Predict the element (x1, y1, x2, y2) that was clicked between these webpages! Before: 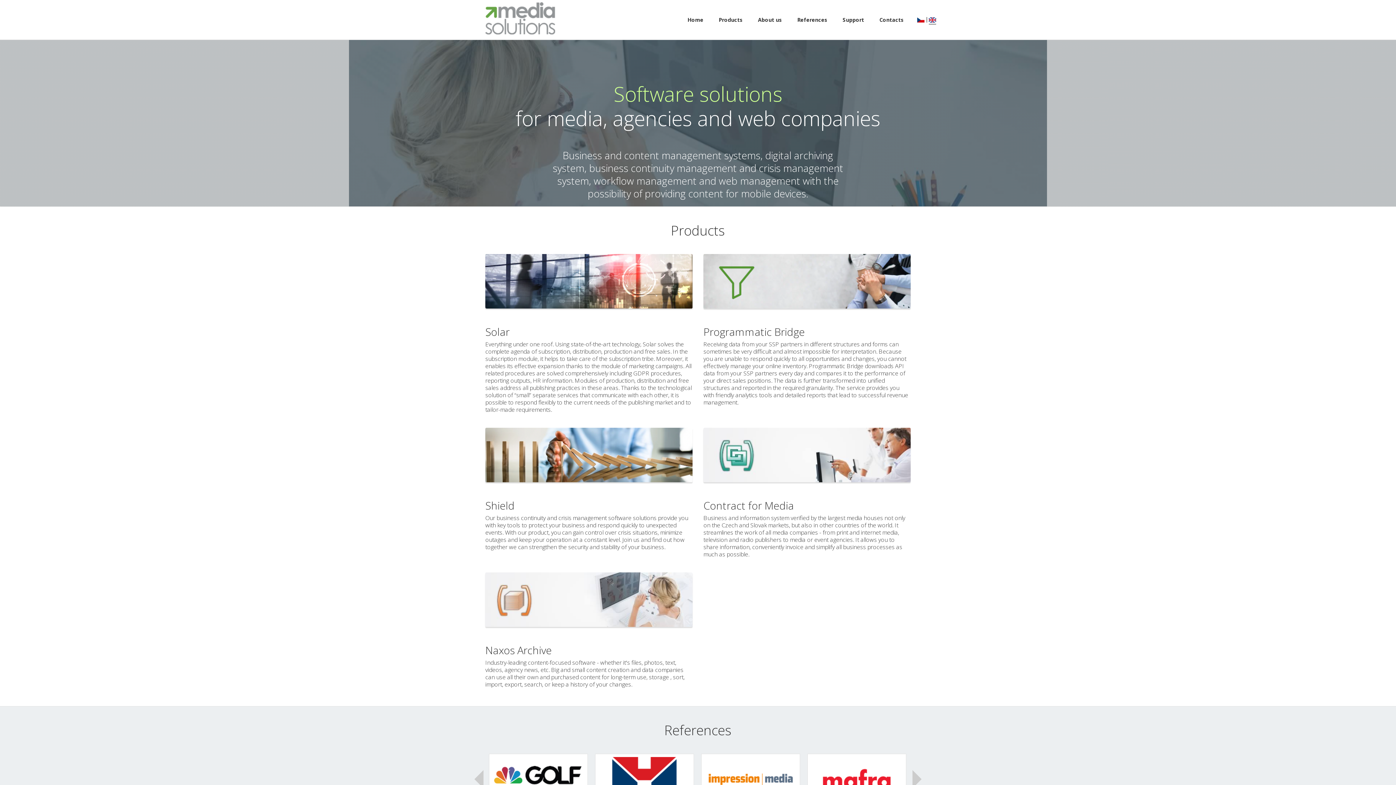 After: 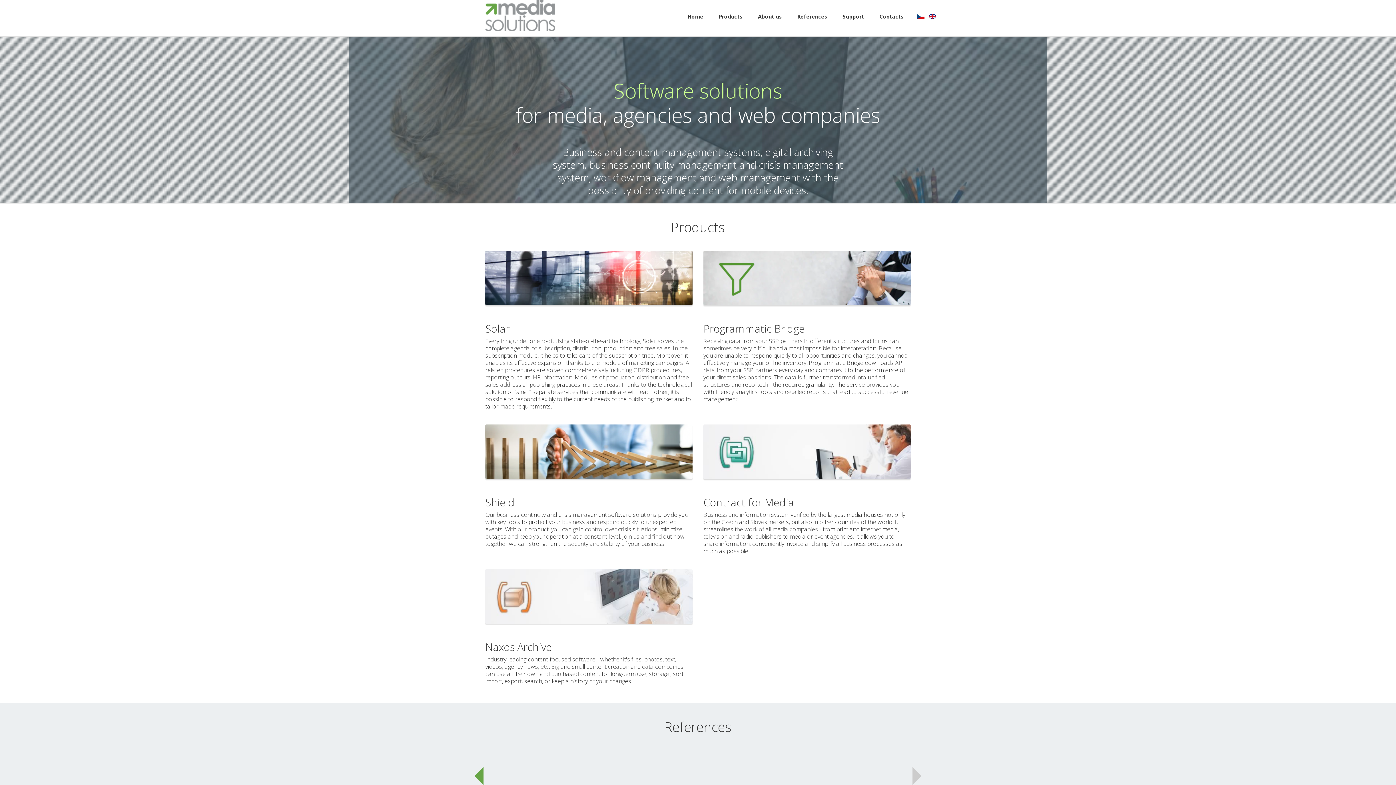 Action: bbox: (474, 770, 483, 788)